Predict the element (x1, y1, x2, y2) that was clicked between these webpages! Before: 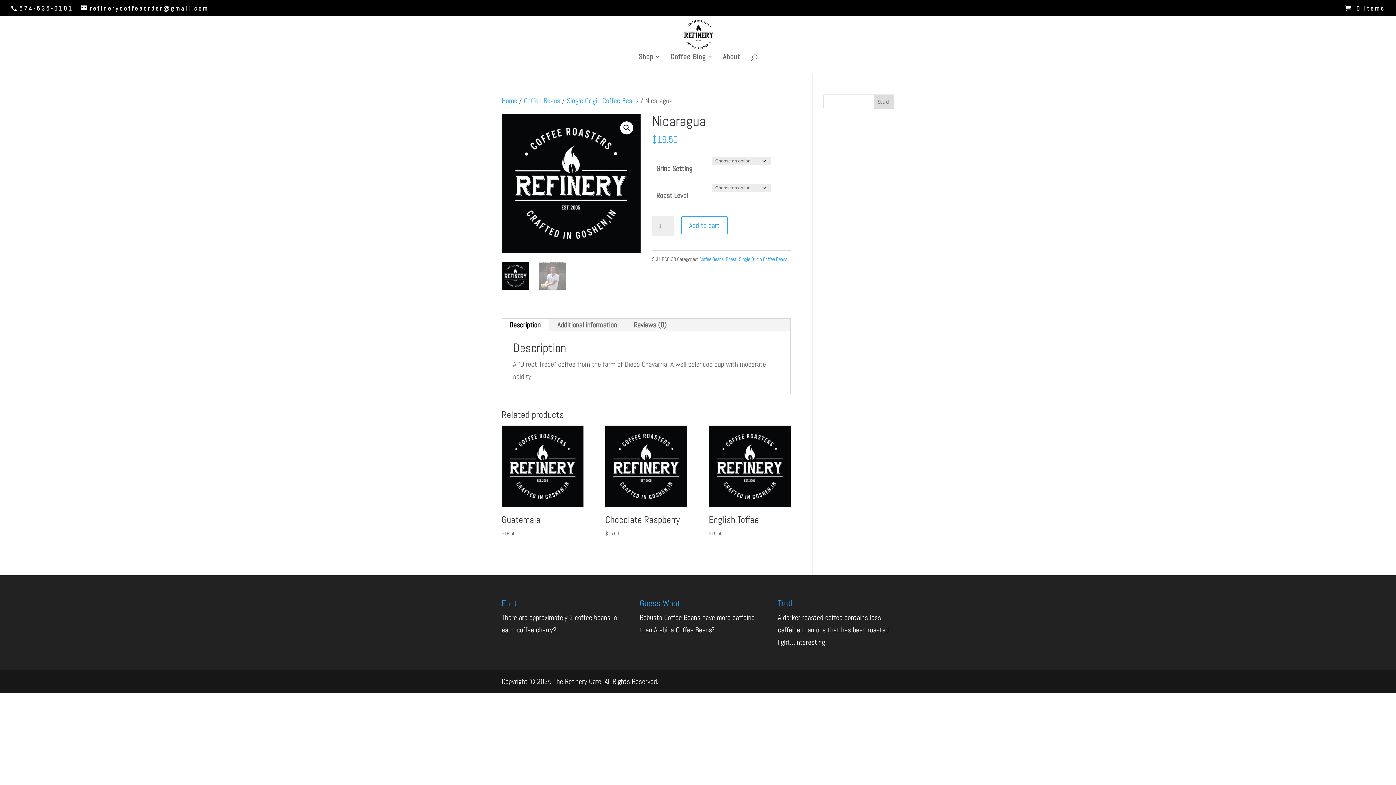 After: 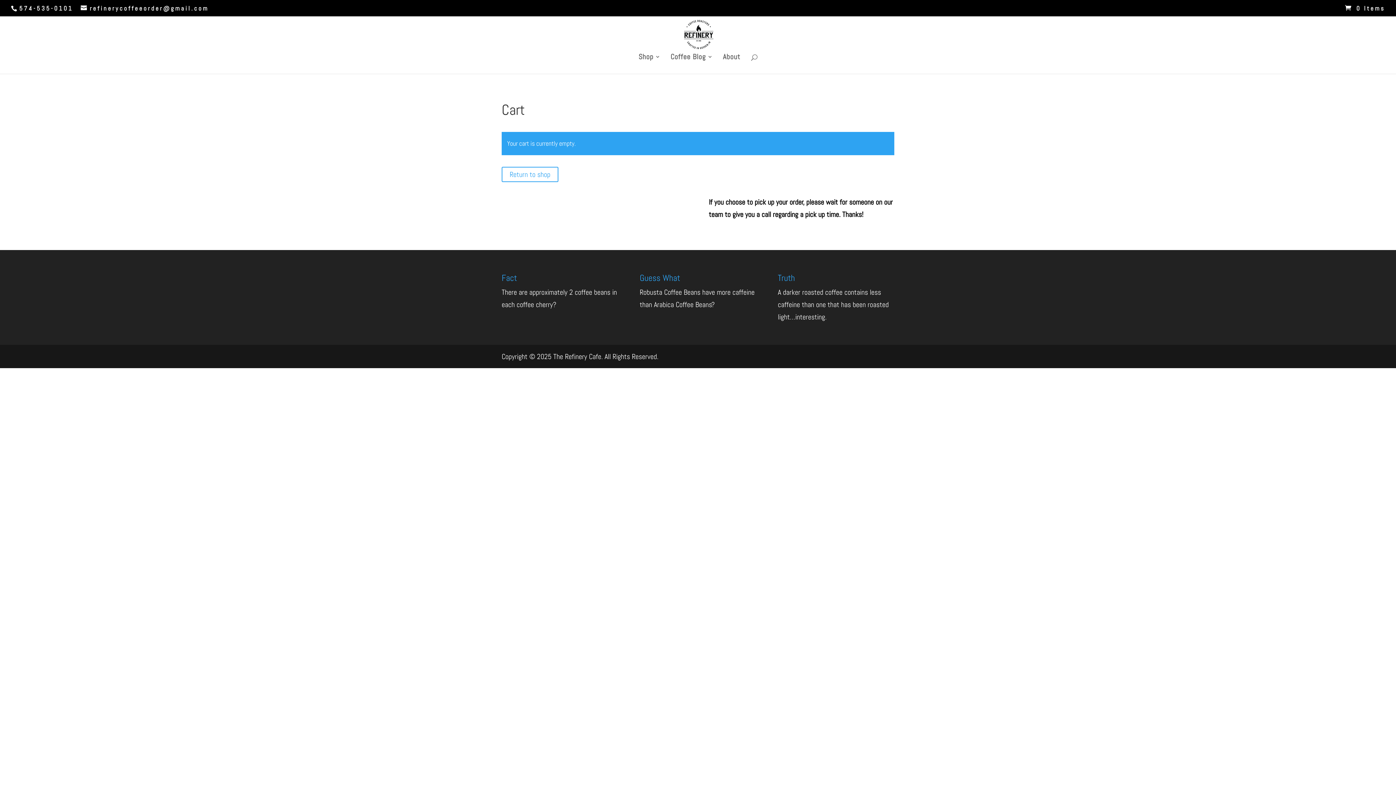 Action: label: 0 Items bbox: (1345, 4, 1385, 12)